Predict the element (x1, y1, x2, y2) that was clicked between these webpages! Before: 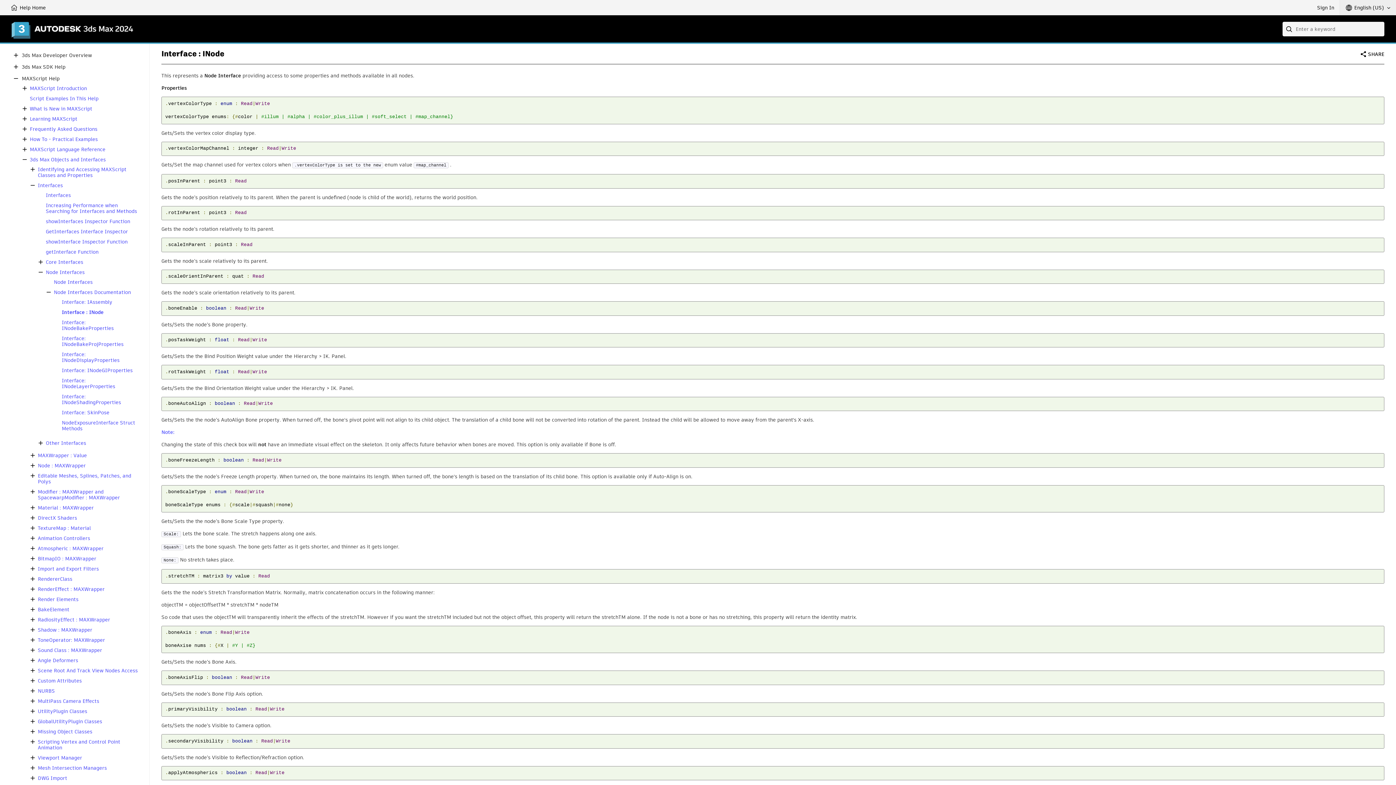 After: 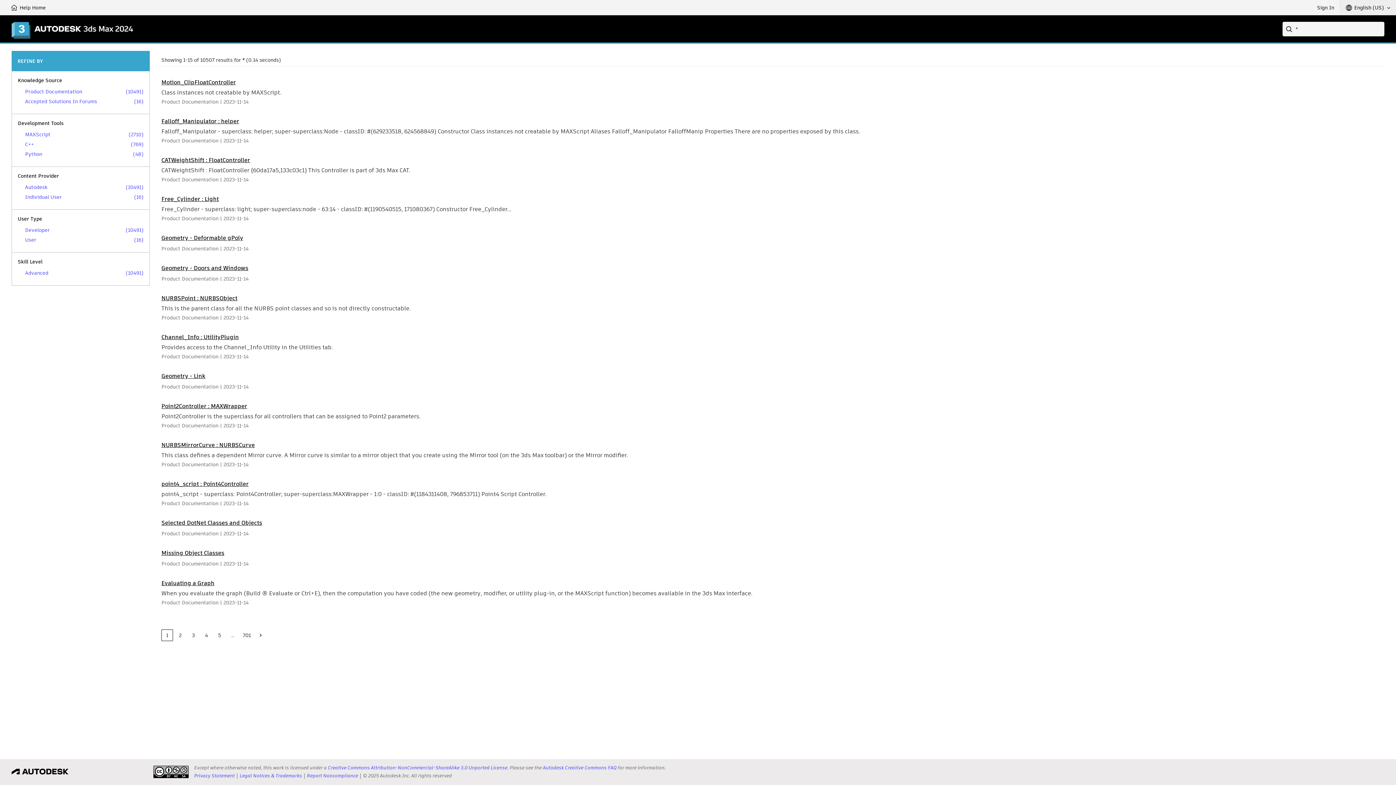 Action: label: Submit bbox: (1282, 21, 1297, 36)